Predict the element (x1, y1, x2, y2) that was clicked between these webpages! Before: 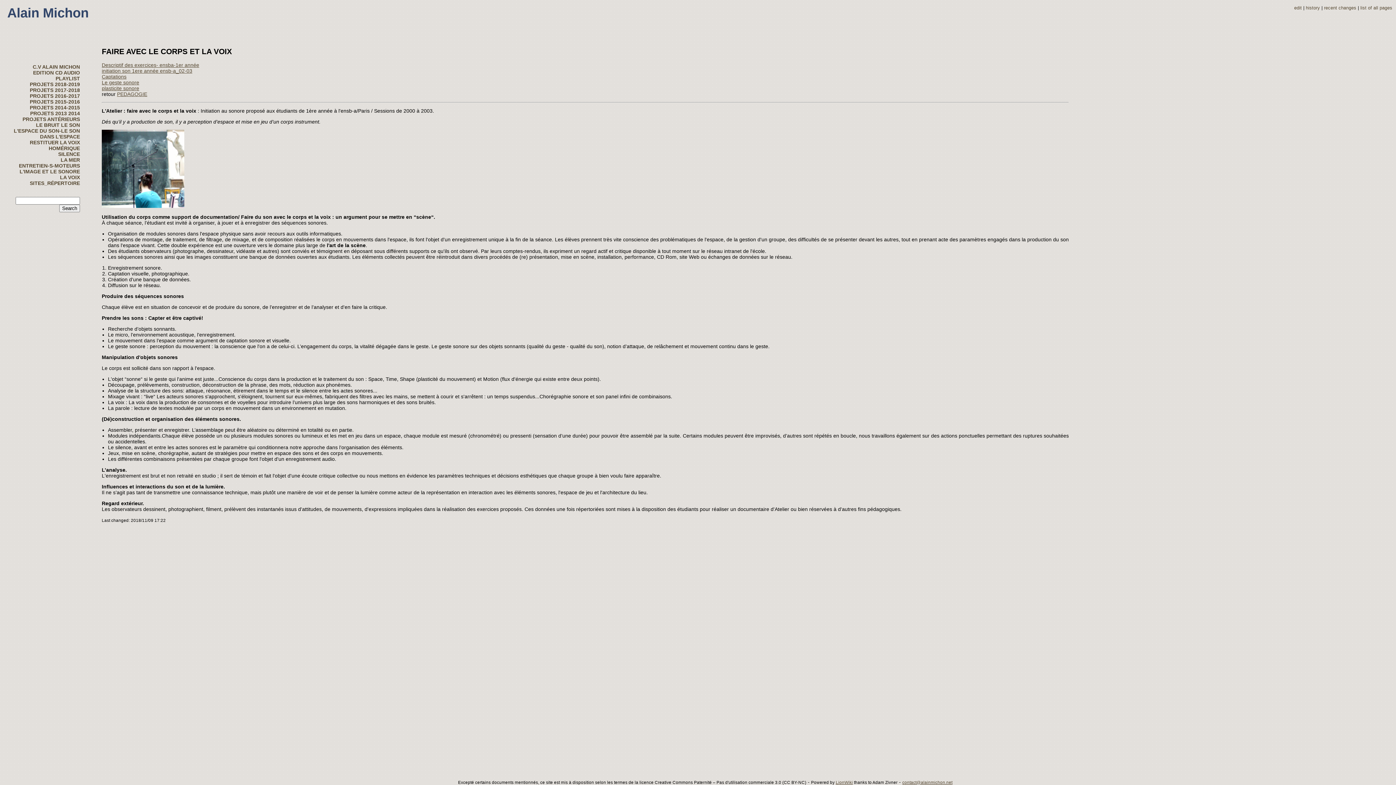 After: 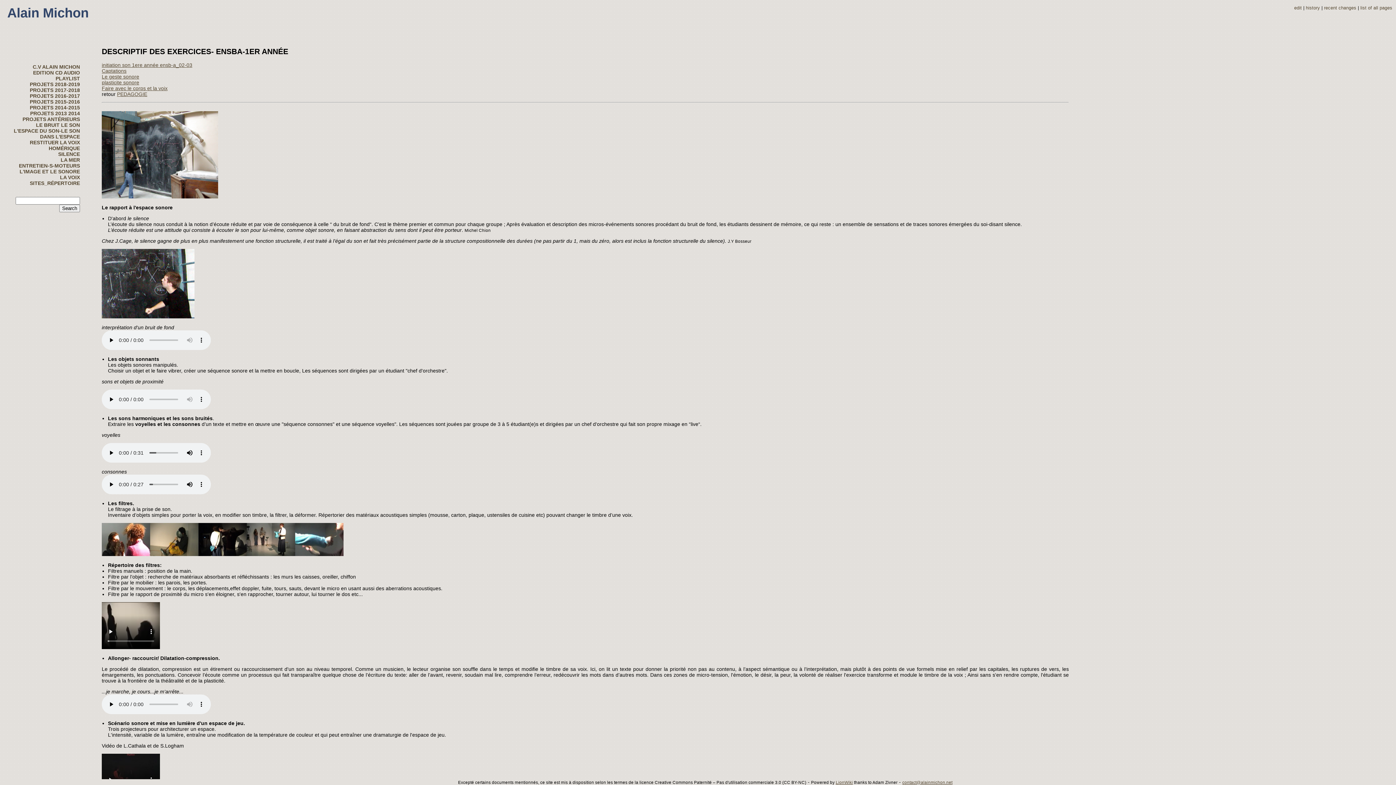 Action: bbox: (101, 62, 199, 68) label: Descriptif des exercices- ensba-1er année